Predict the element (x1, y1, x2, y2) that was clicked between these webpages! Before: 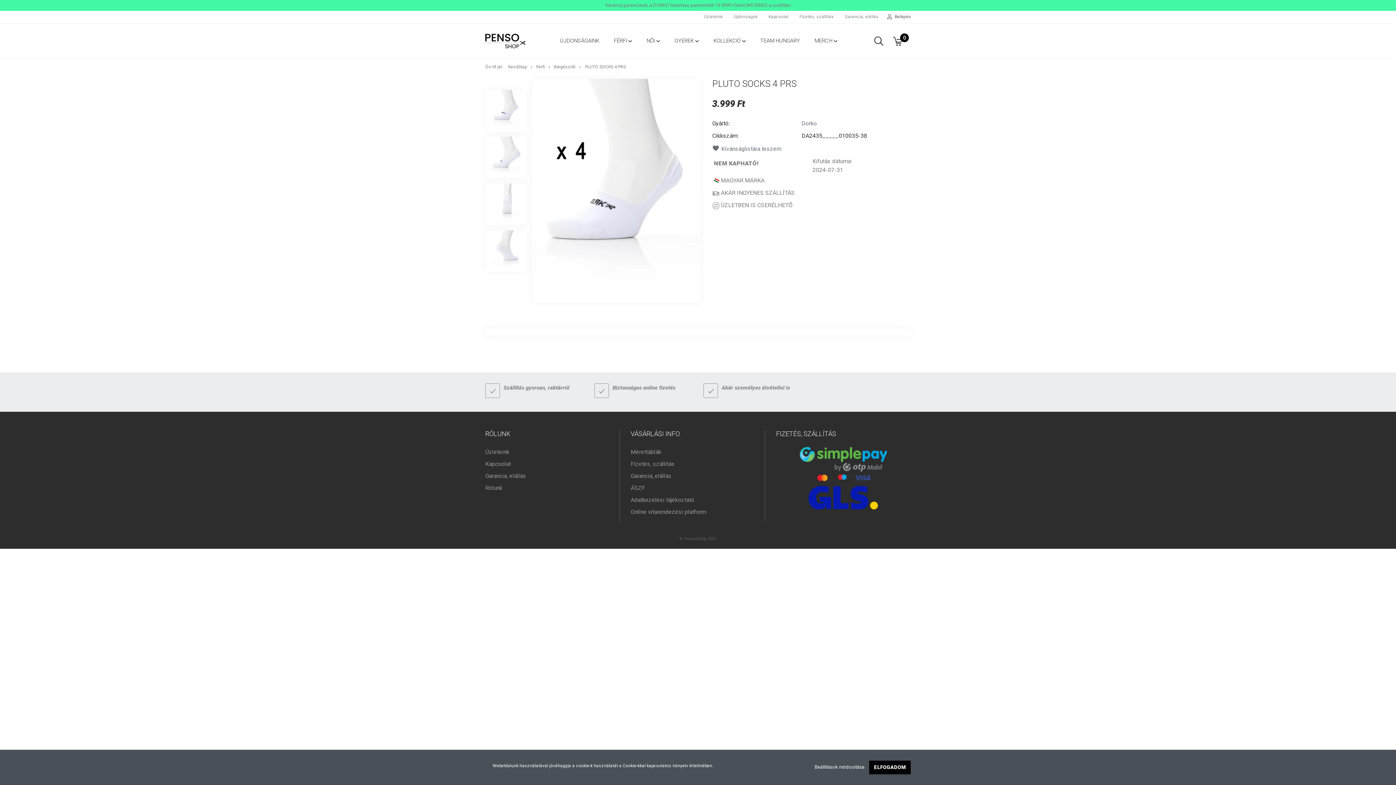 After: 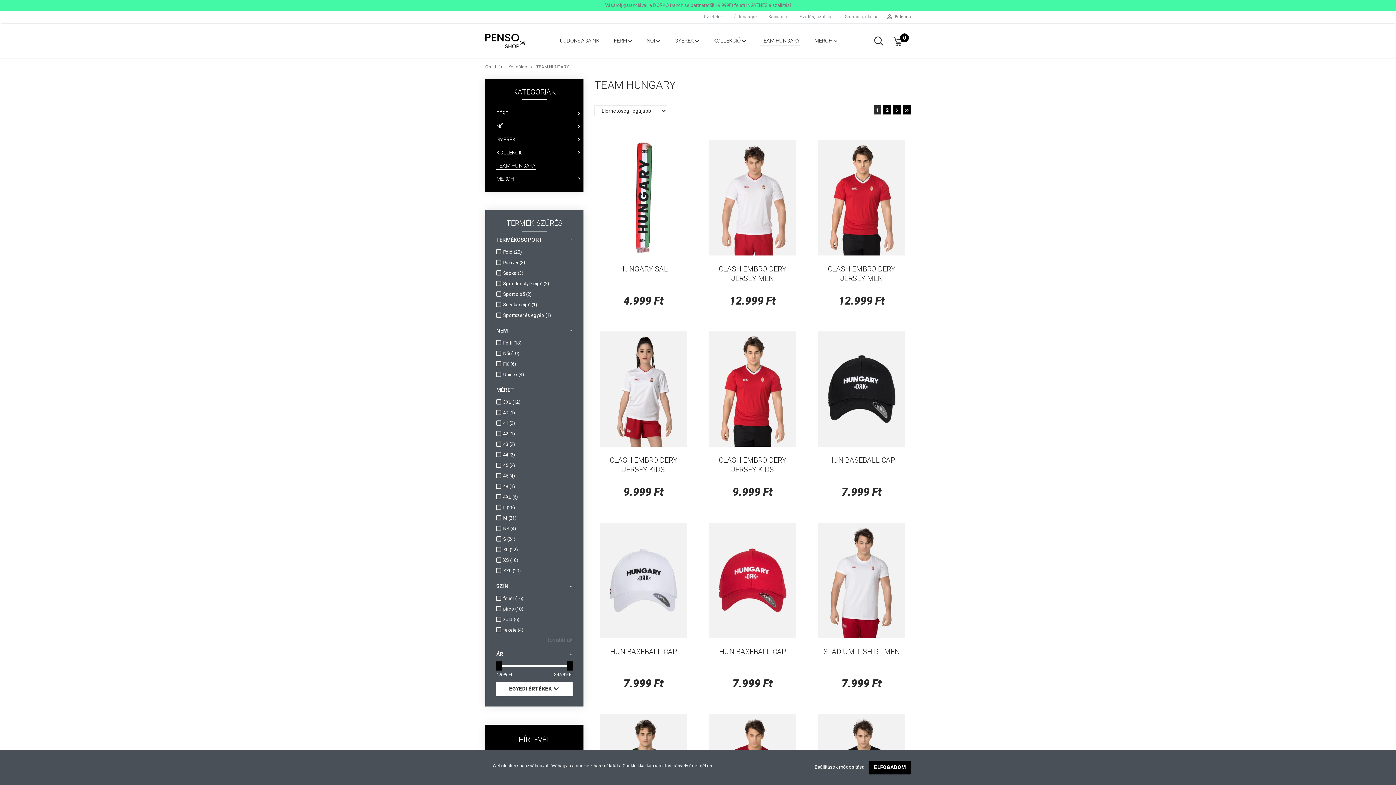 Action: label: TEAM HUNGARY bbox: (753, 31, 807, 49)